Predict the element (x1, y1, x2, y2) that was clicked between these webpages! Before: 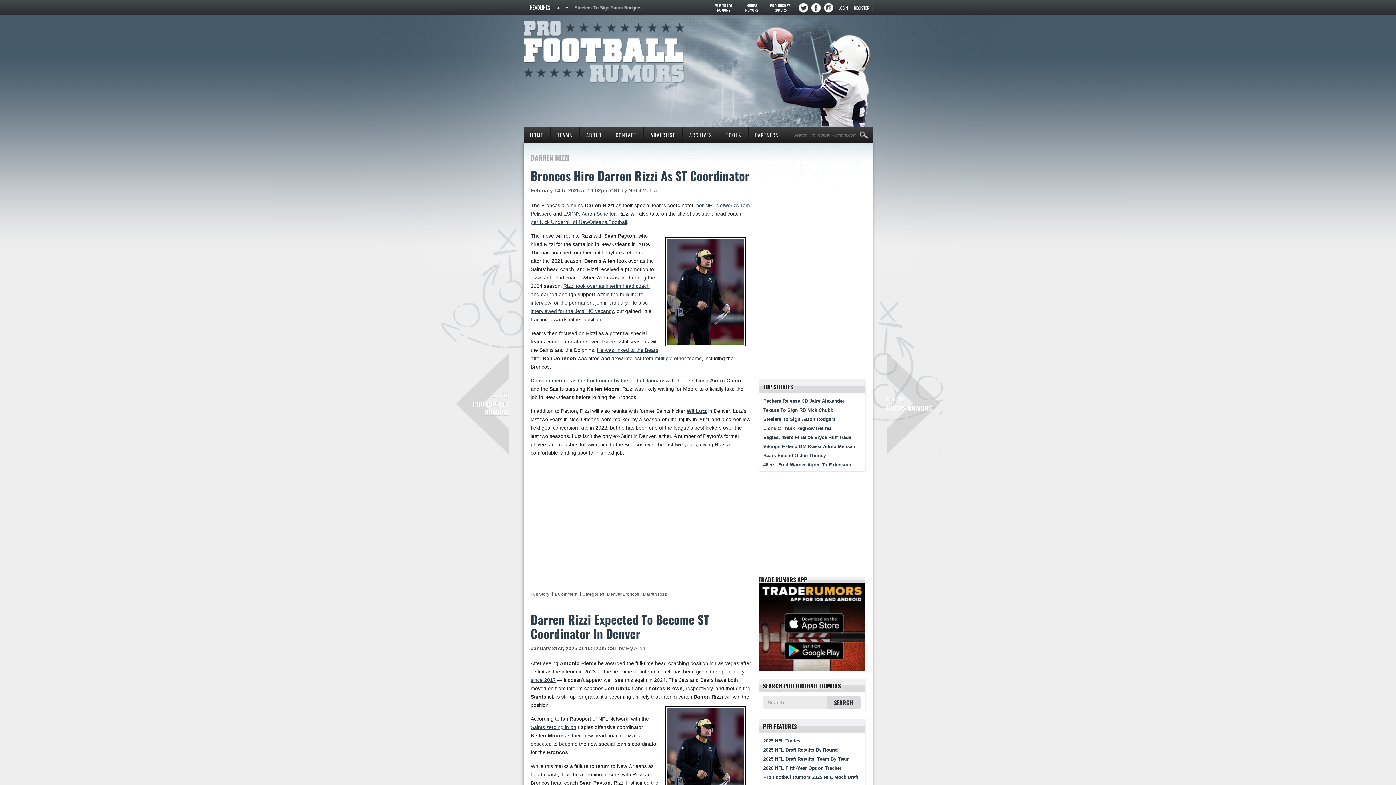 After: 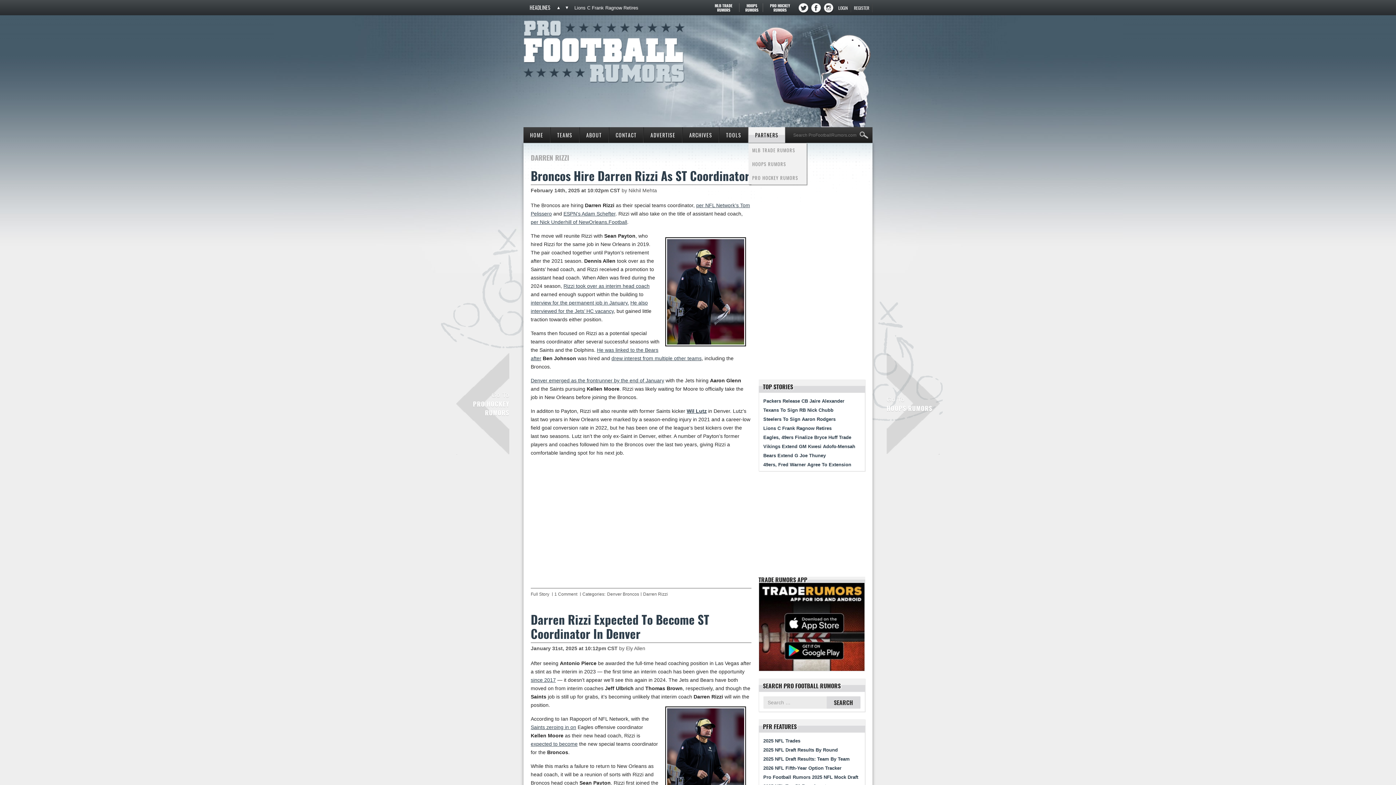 Action: label: PARTNERS bbox: (748, 127, 785, 142)